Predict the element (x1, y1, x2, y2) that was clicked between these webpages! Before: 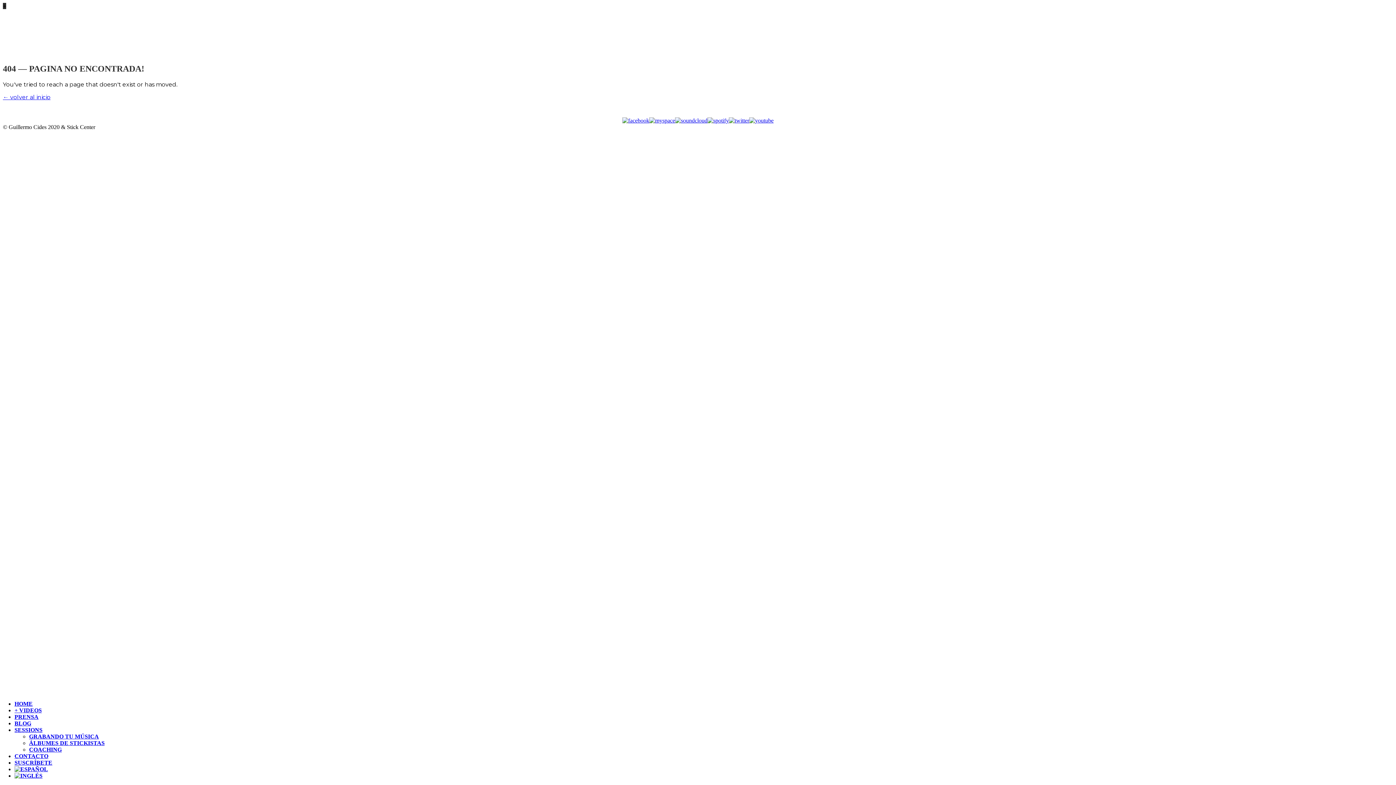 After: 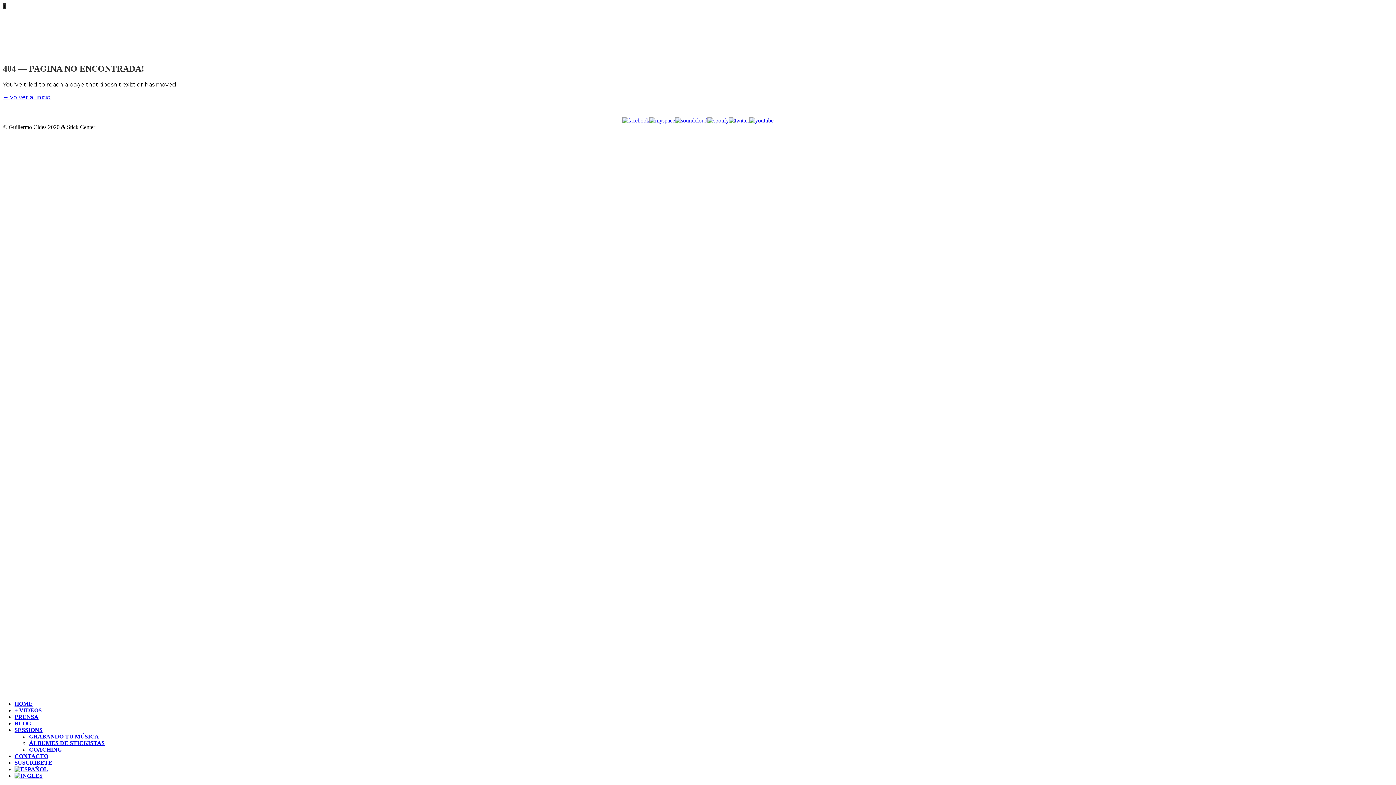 Action: bbox: (707, 117, 729, 123)